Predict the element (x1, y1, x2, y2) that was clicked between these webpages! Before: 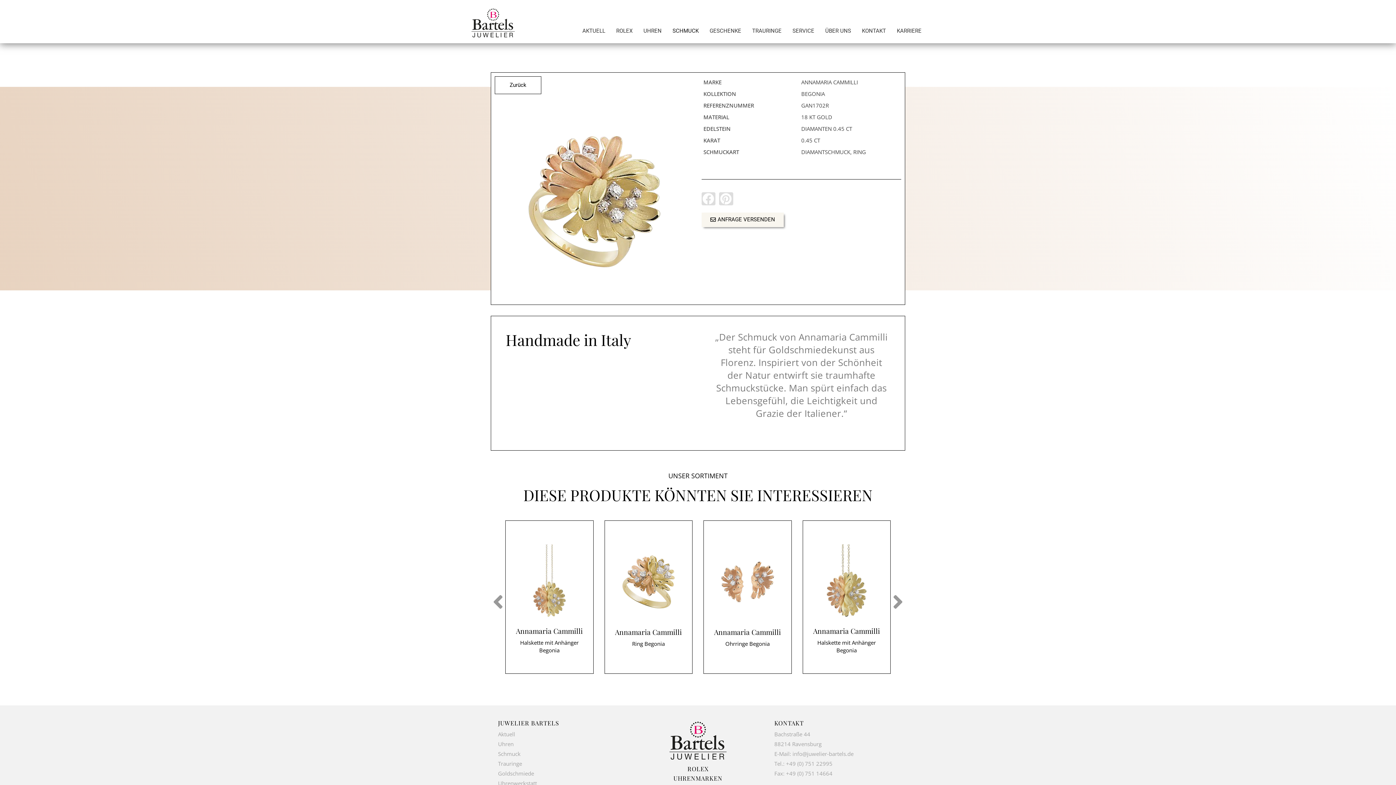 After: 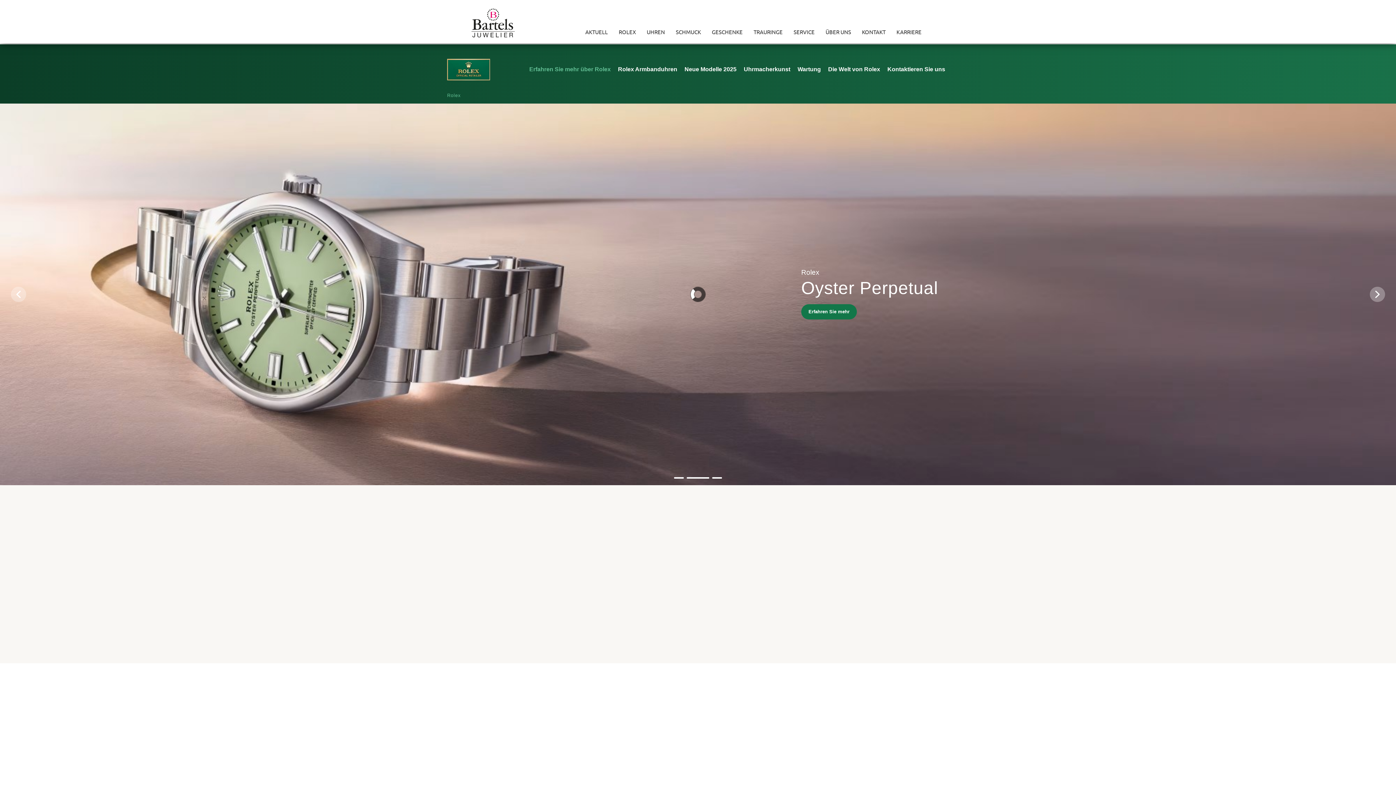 Action: label: ROLEX bbox: (687, 764, 708, 772)